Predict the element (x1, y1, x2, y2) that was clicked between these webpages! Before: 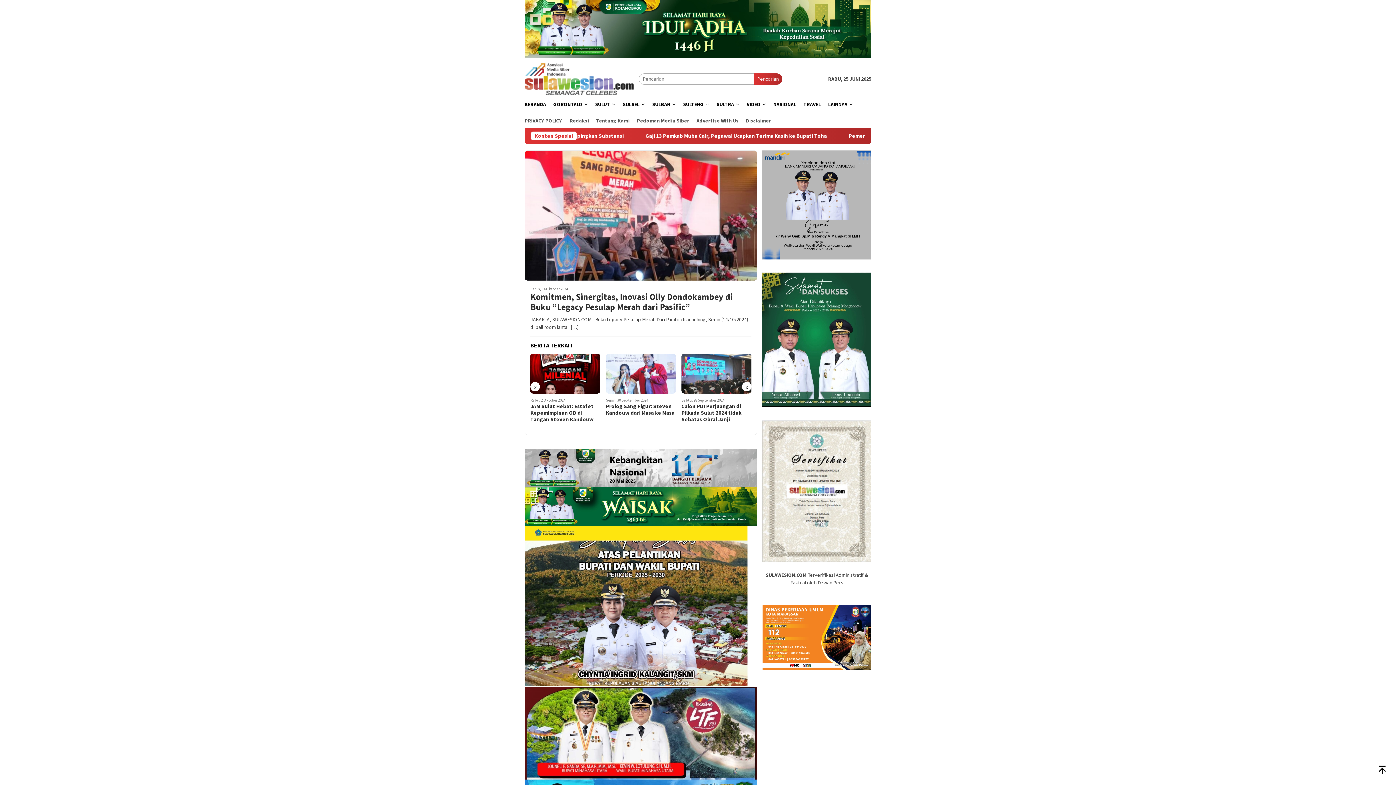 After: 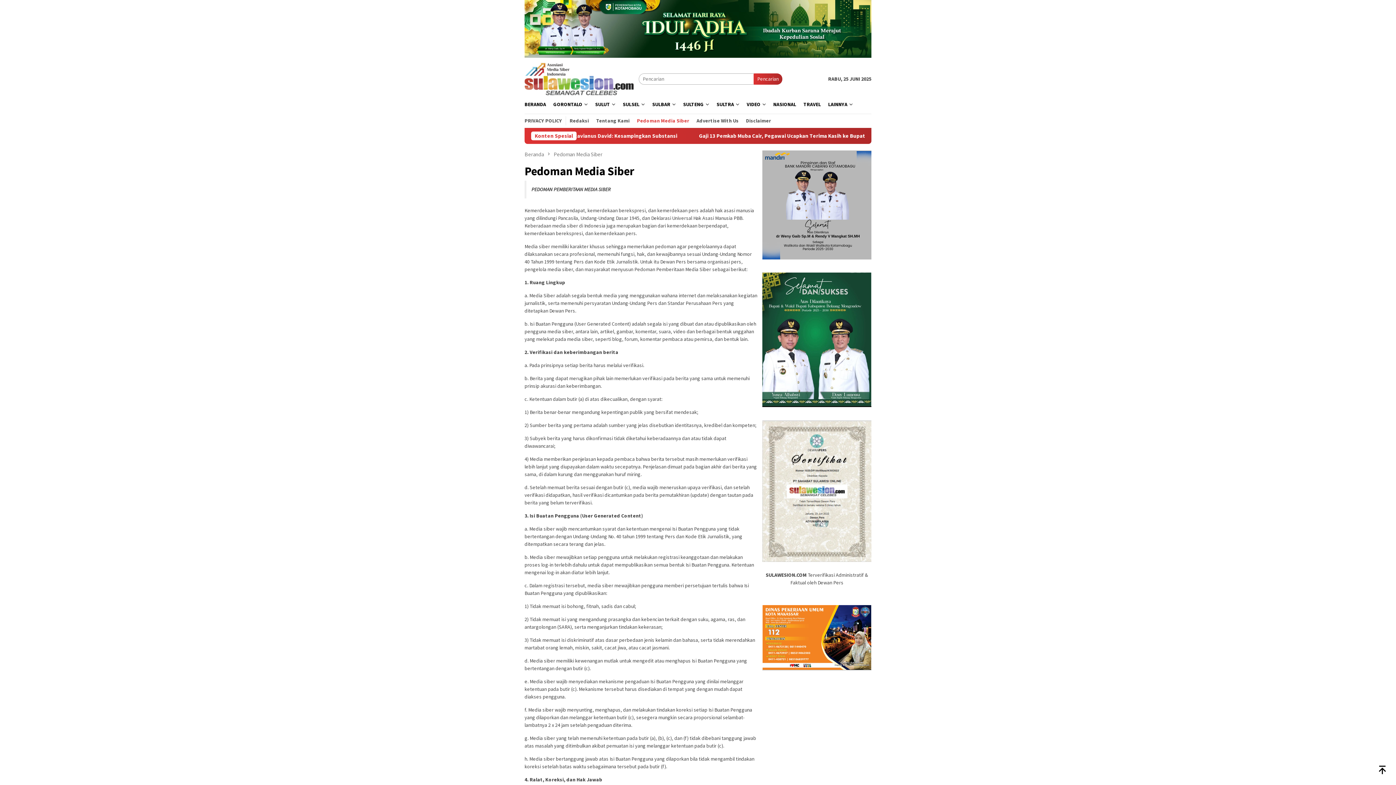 Action: label: Pedoman Media Siber bbox: (633, 116, 693, 125)